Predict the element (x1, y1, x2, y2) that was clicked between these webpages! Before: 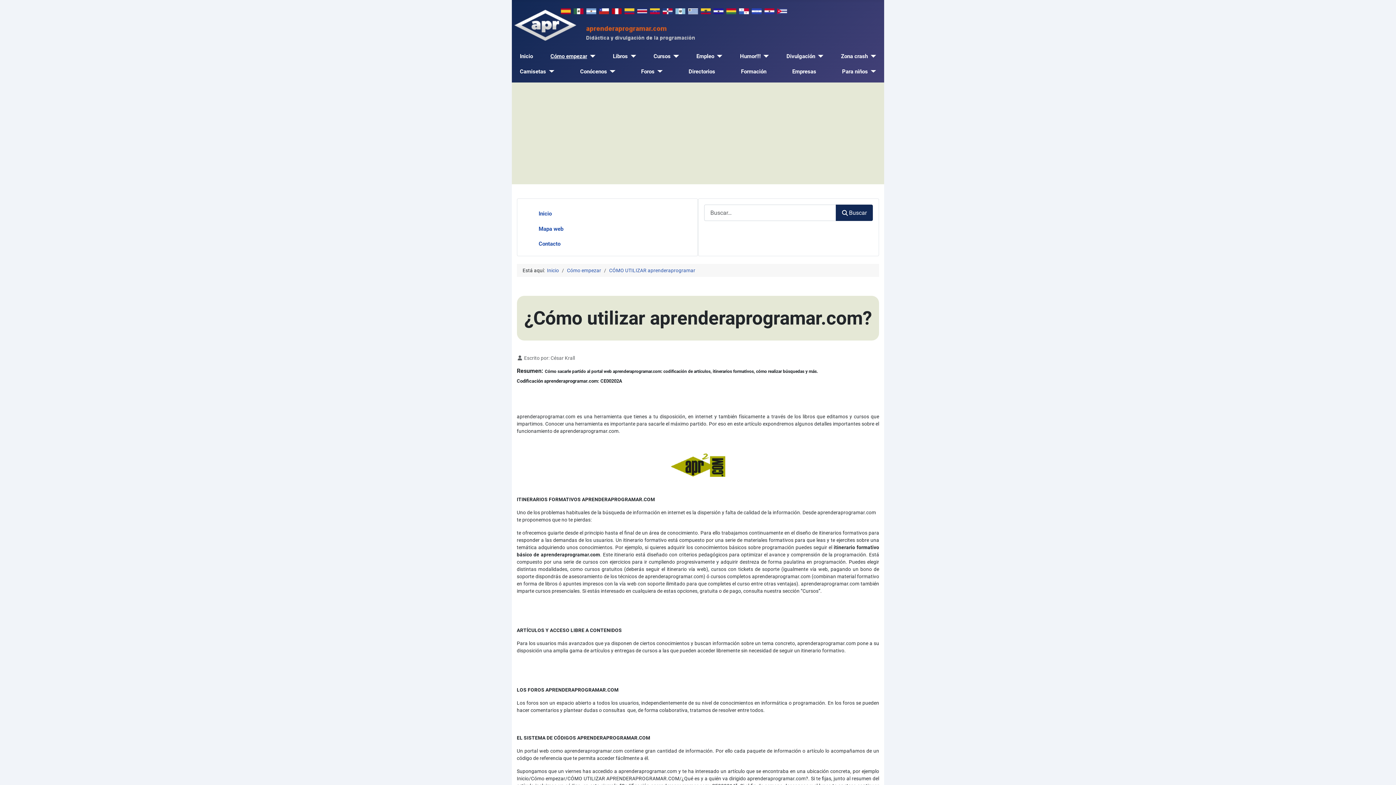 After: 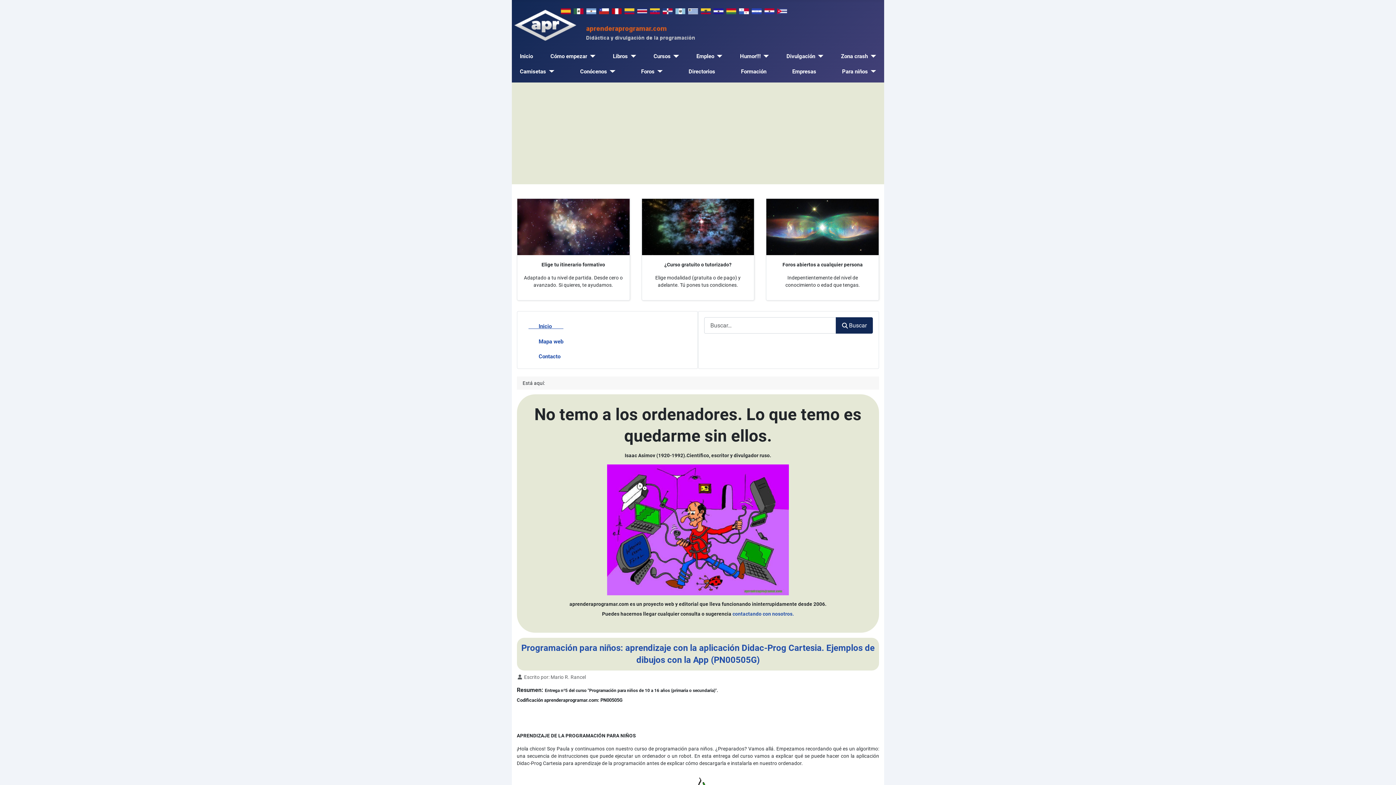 Action: label: Inicio bbox: (547, 267, 559, 273)